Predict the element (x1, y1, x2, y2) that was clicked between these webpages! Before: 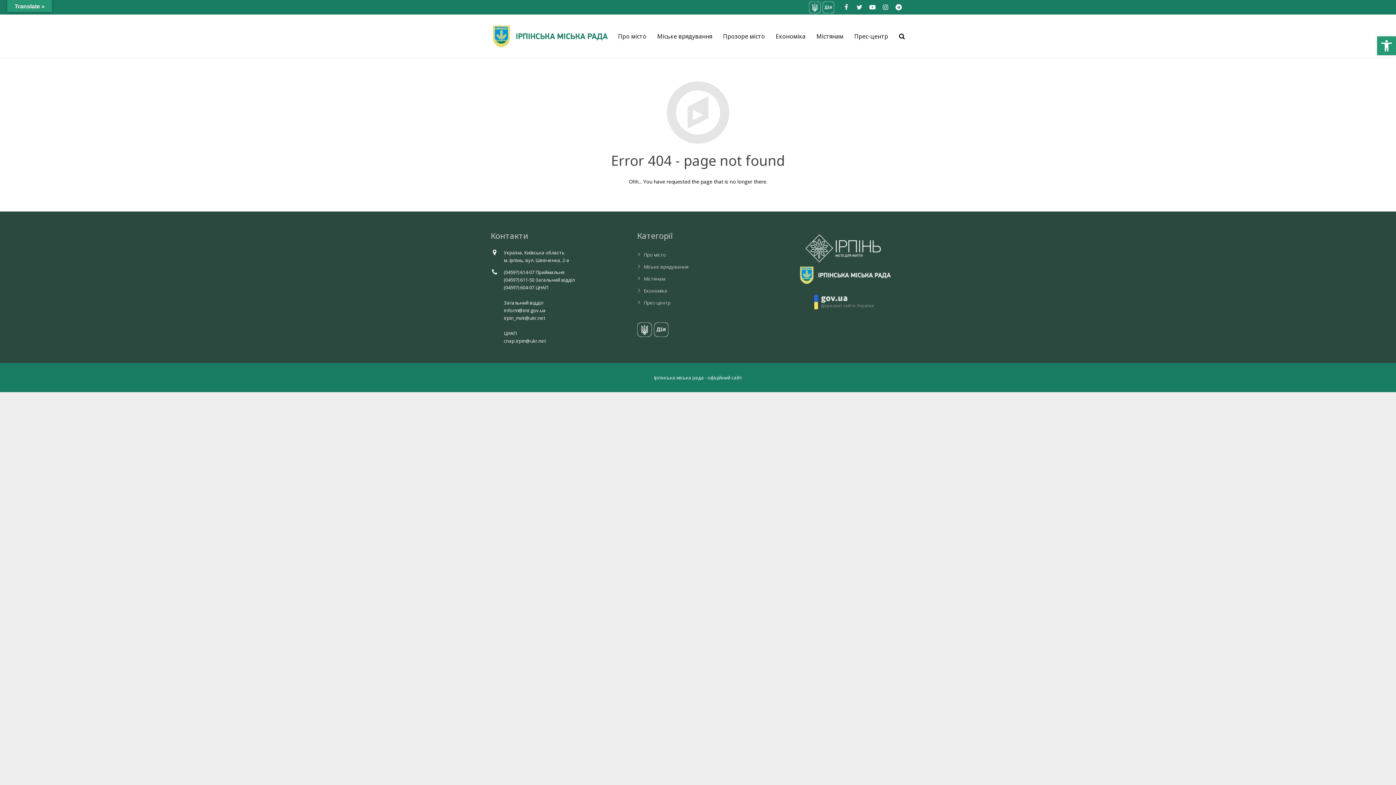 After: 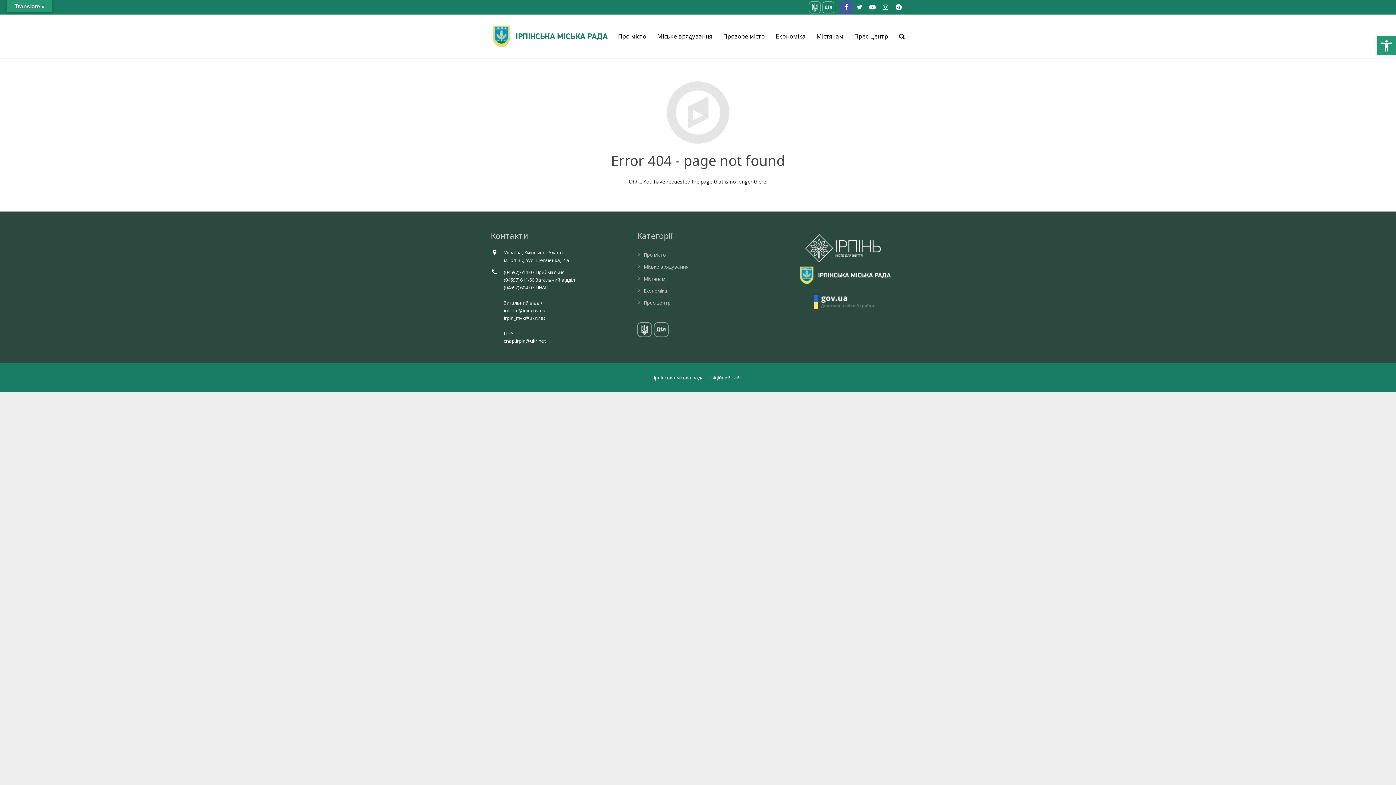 Action: bbox: (840, 0, 853, 13)